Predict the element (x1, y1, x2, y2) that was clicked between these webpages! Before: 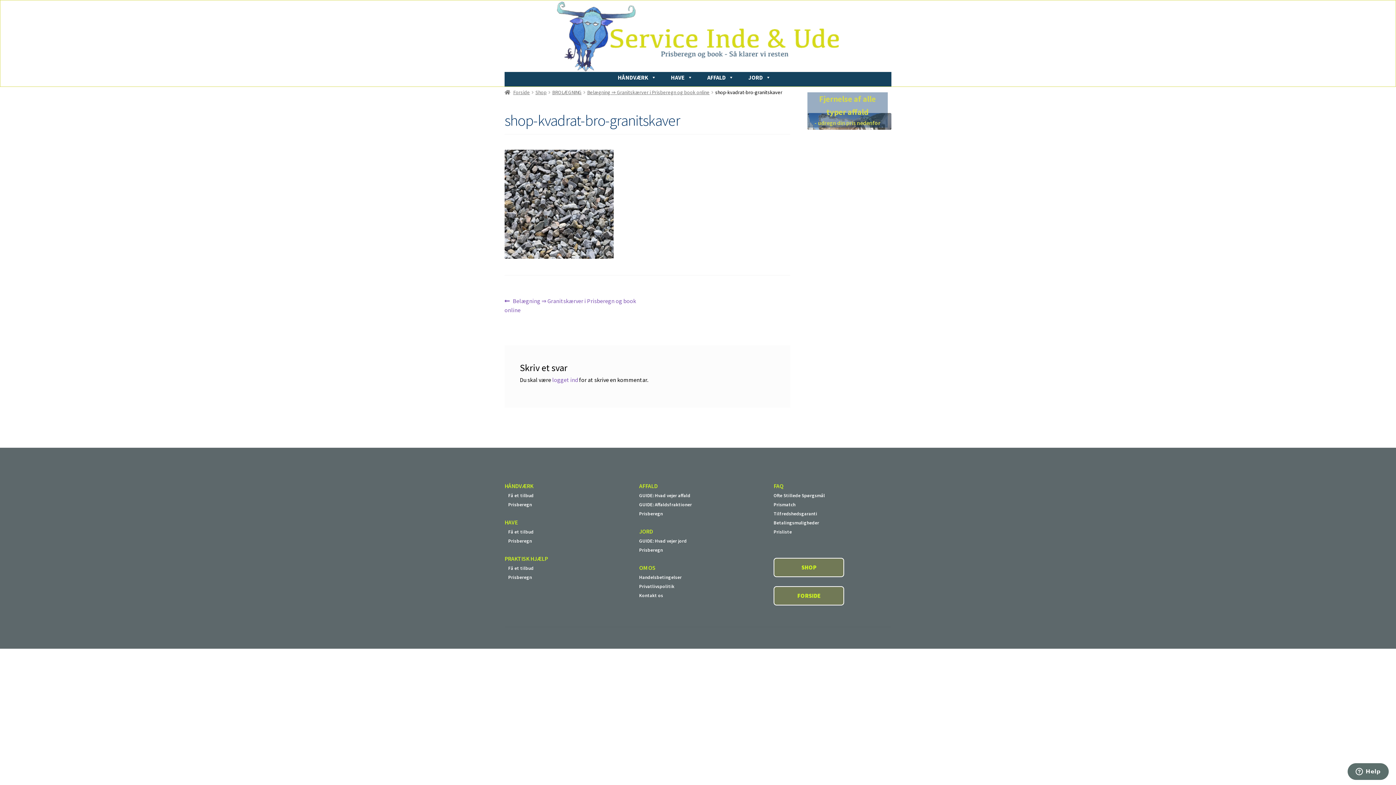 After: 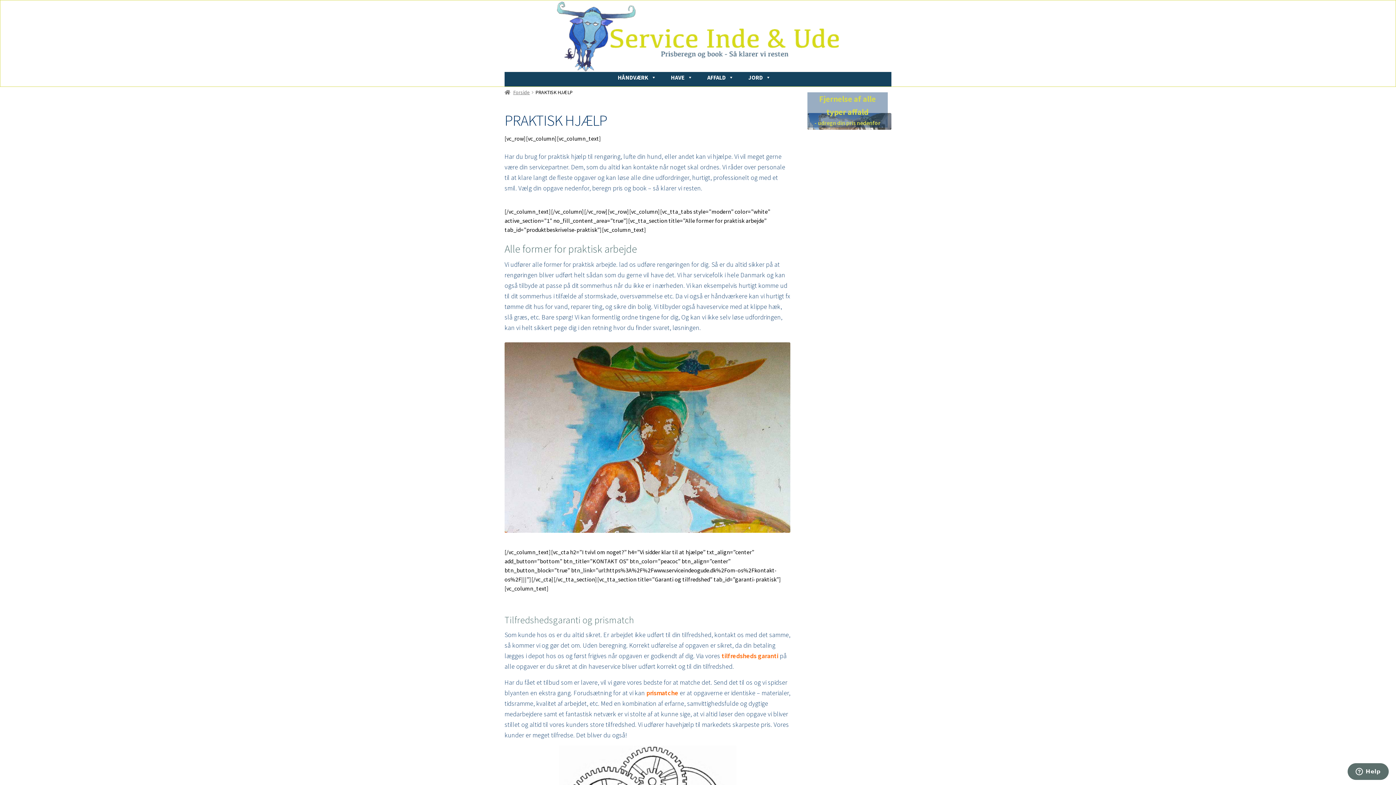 Action: label: Prisberegn bbox: (508, 574, 535, 580)